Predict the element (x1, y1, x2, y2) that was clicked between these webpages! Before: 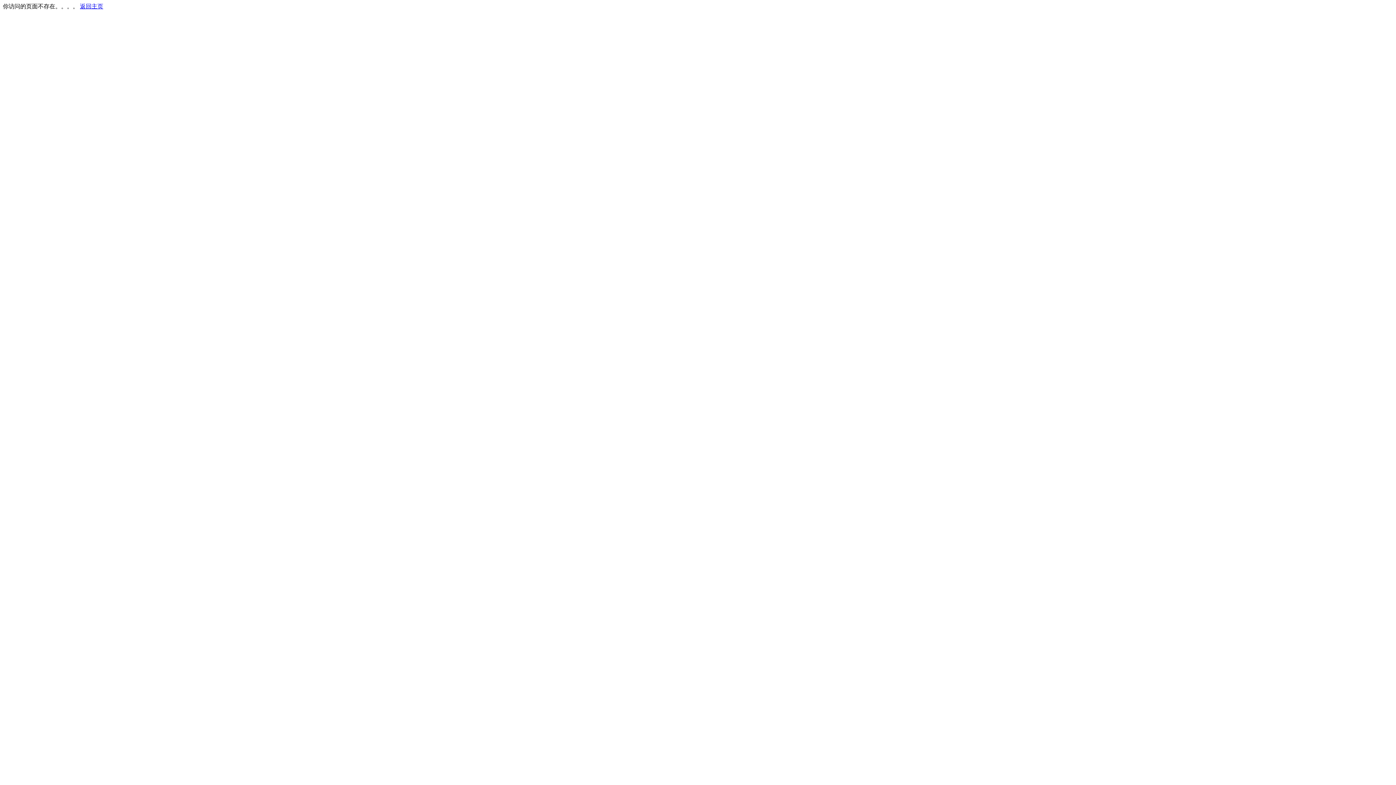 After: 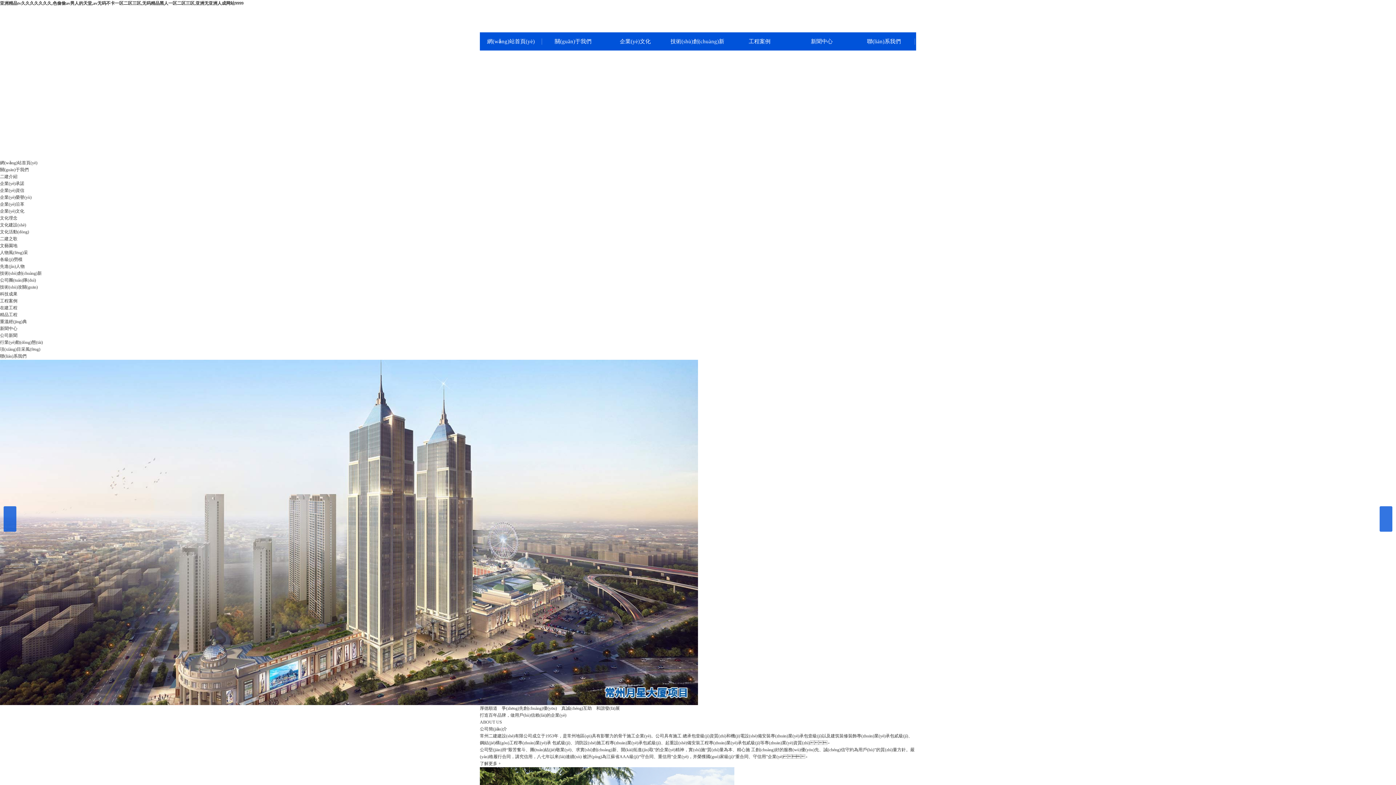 Action: bbox: (80, 3, 103, 9) label: 返回主页